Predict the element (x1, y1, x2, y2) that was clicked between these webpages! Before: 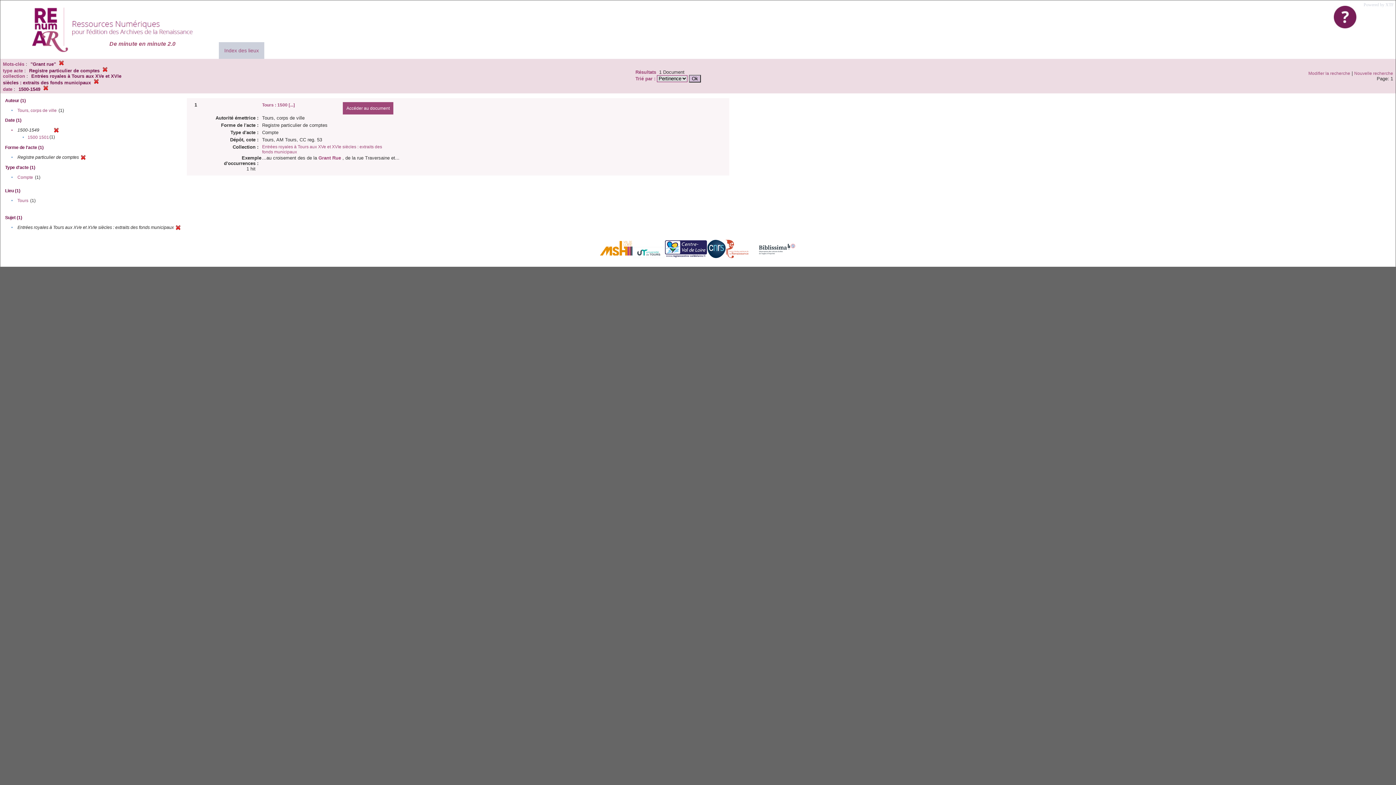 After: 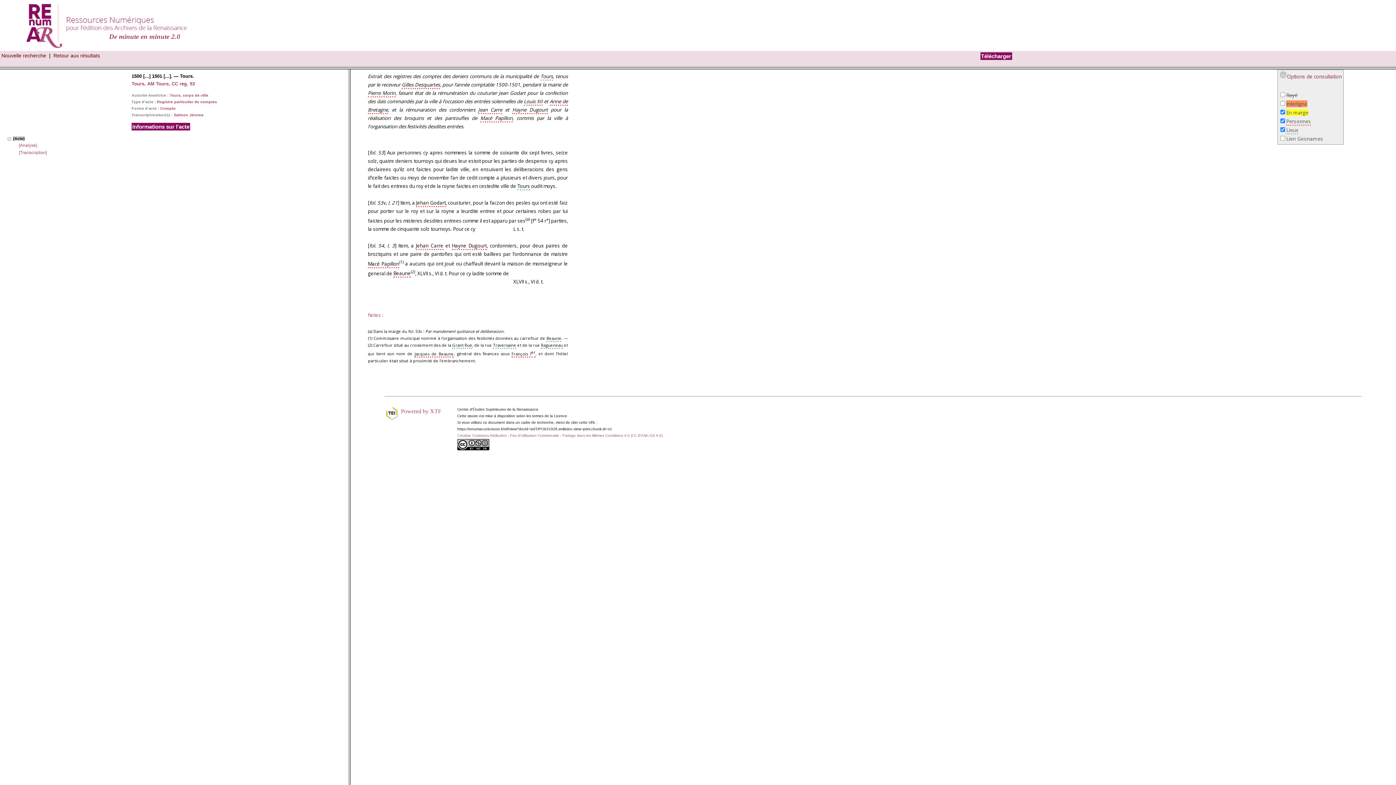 Action: label: Tours : 1500 [...] bbox: (262, 102, 294, 107)